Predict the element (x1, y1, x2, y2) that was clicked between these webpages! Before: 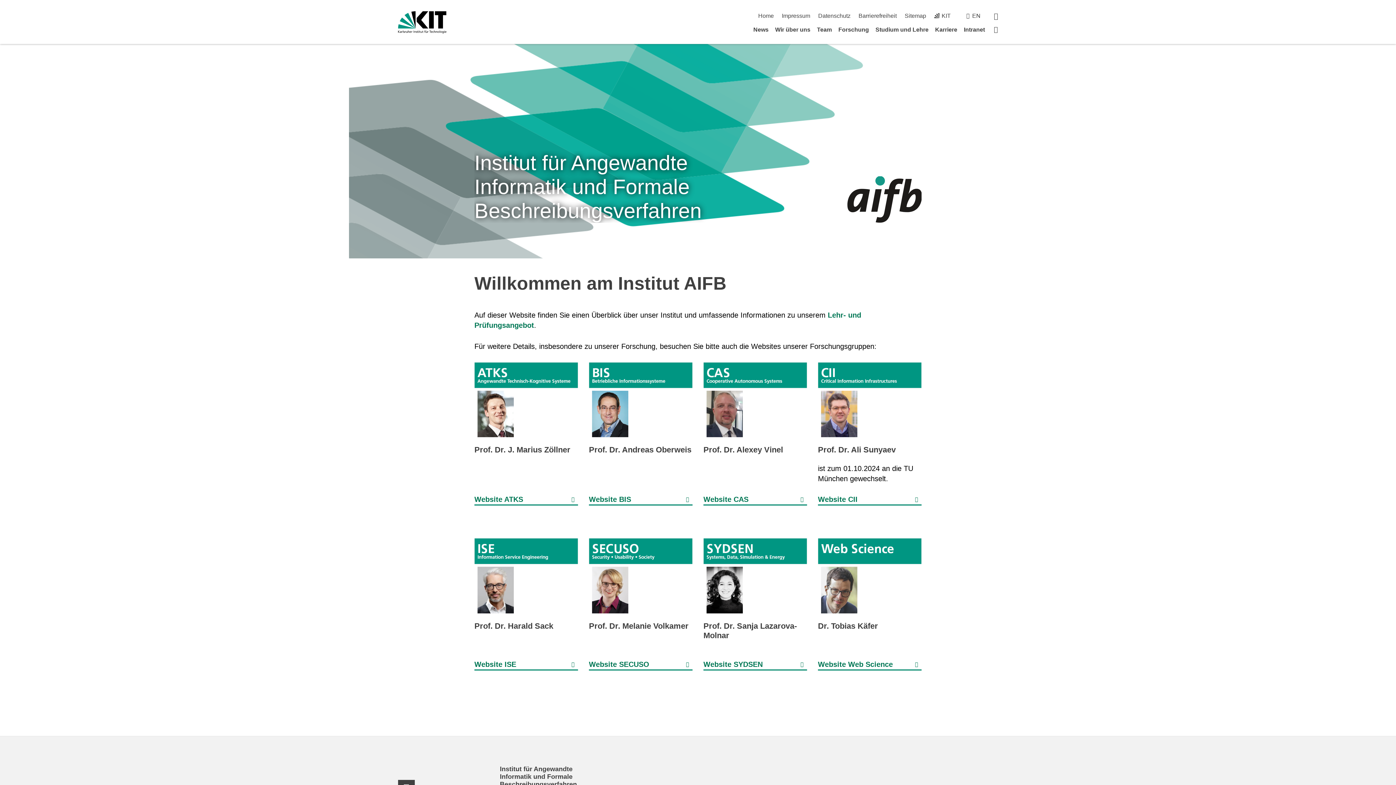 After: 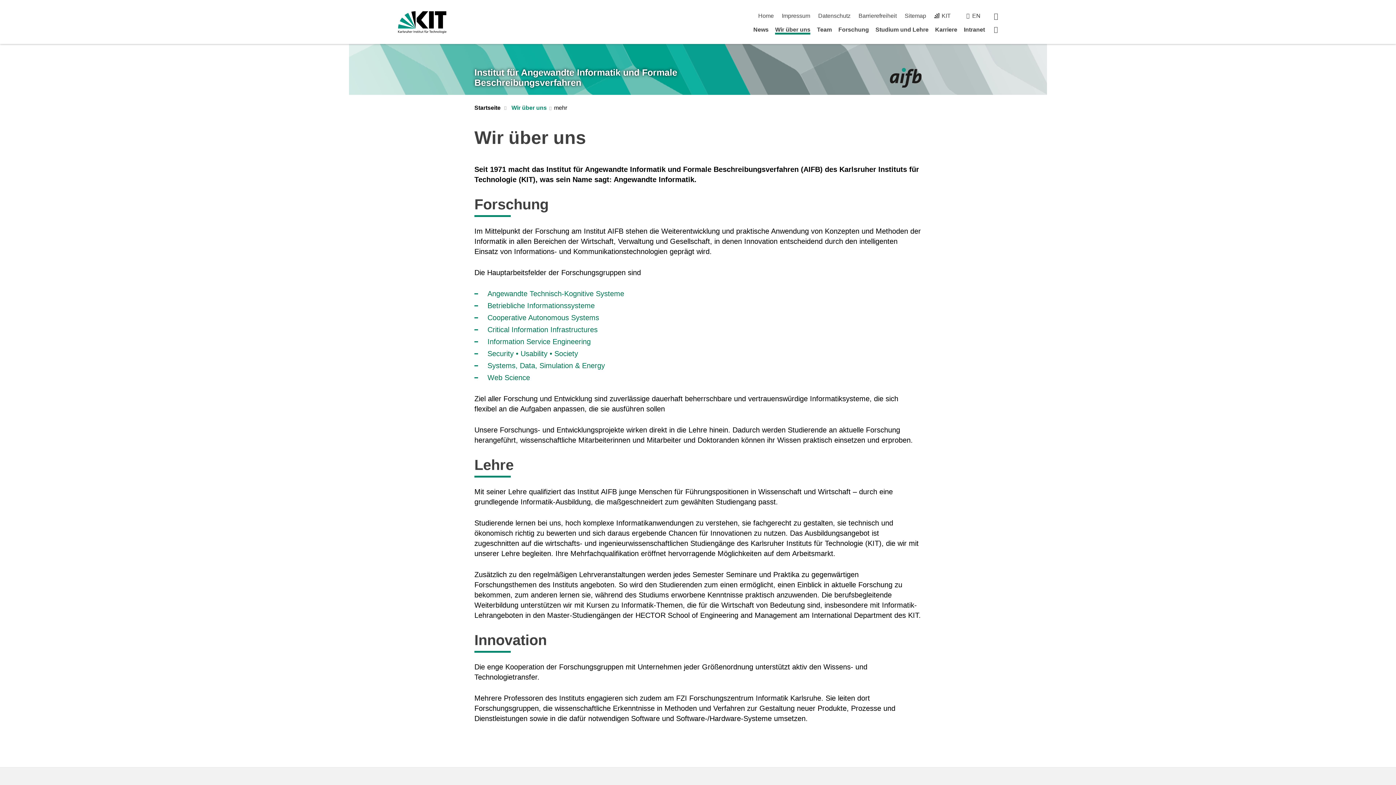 Action: bbox: (775, 26, 810, 32) label: Wir über uns